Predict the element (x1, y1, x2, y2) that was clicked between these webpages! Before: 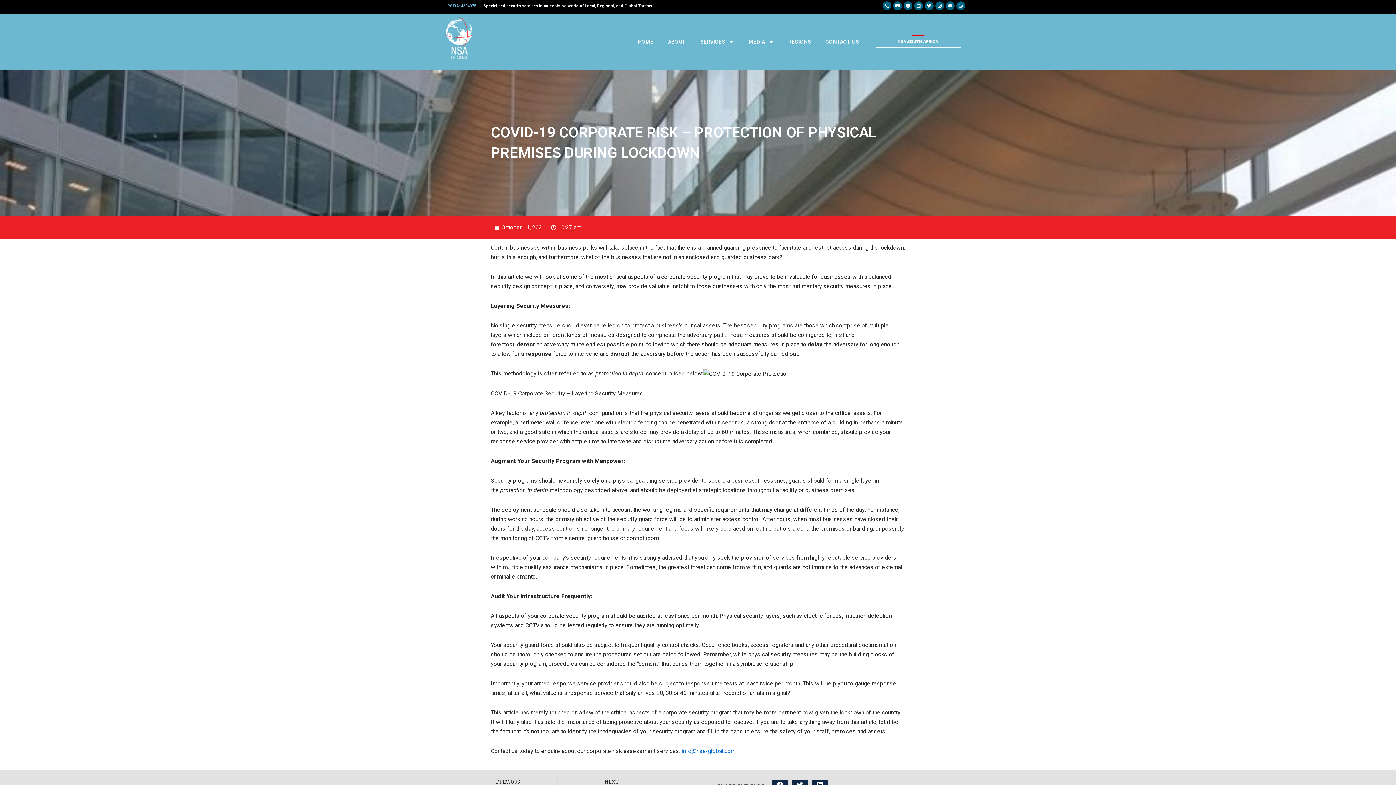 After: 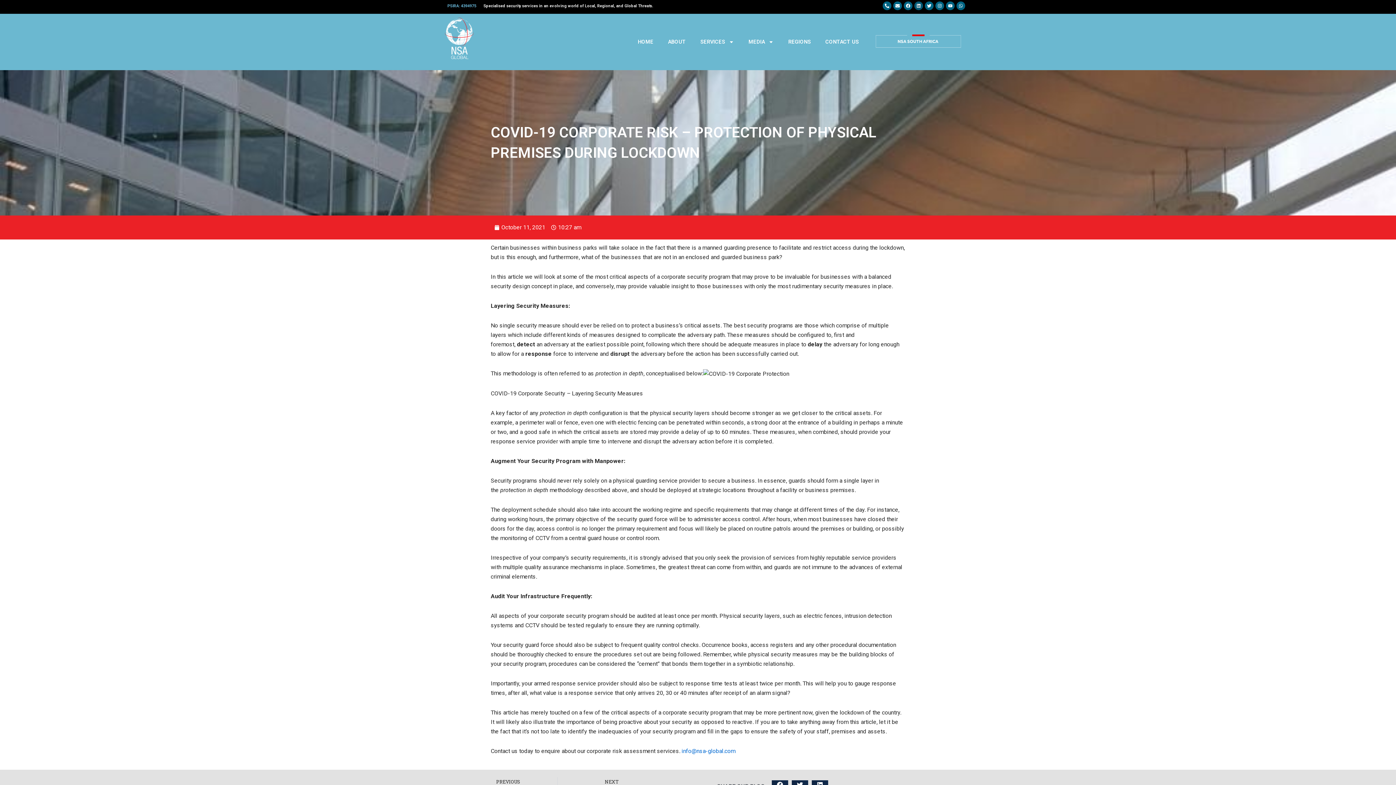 Action: label: Linkedin bbox: (914, 1, 923, 10)